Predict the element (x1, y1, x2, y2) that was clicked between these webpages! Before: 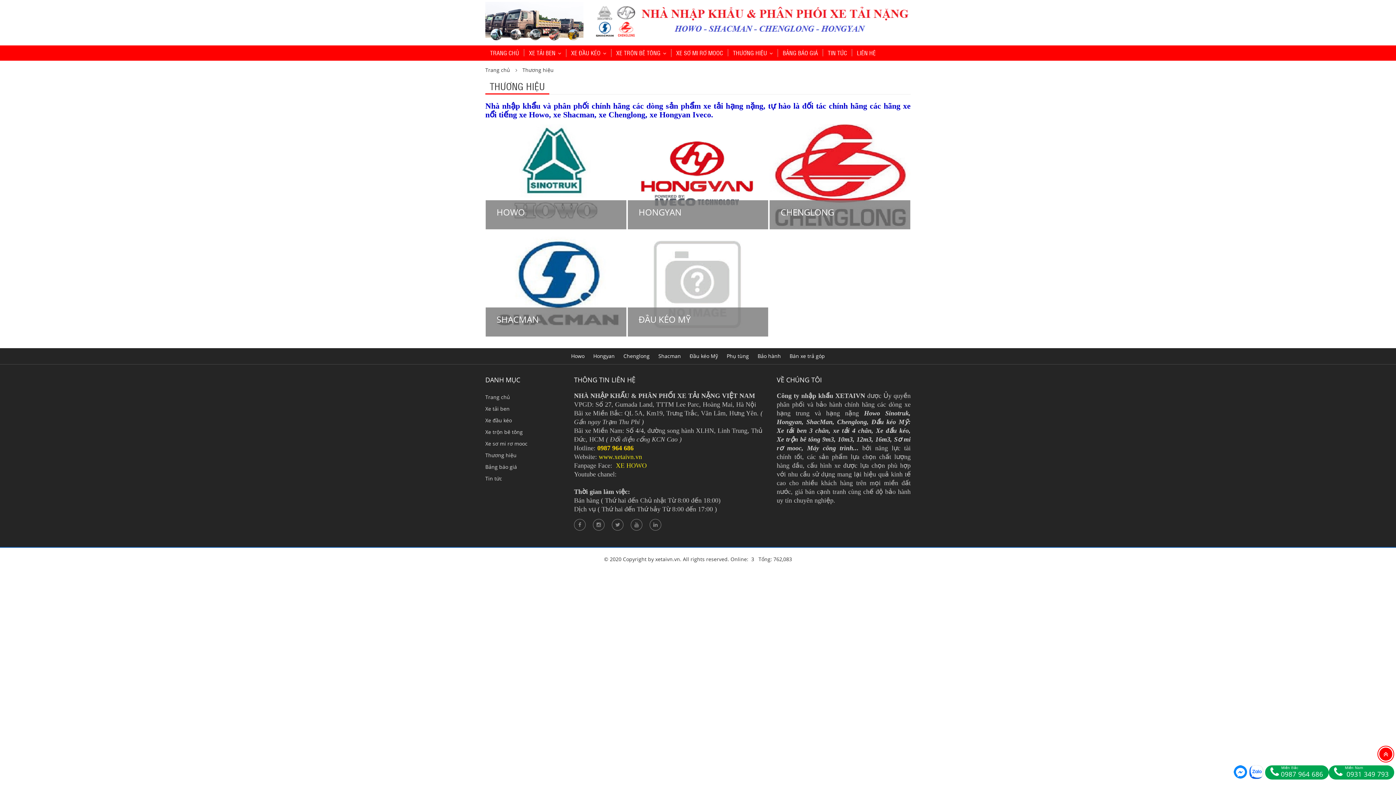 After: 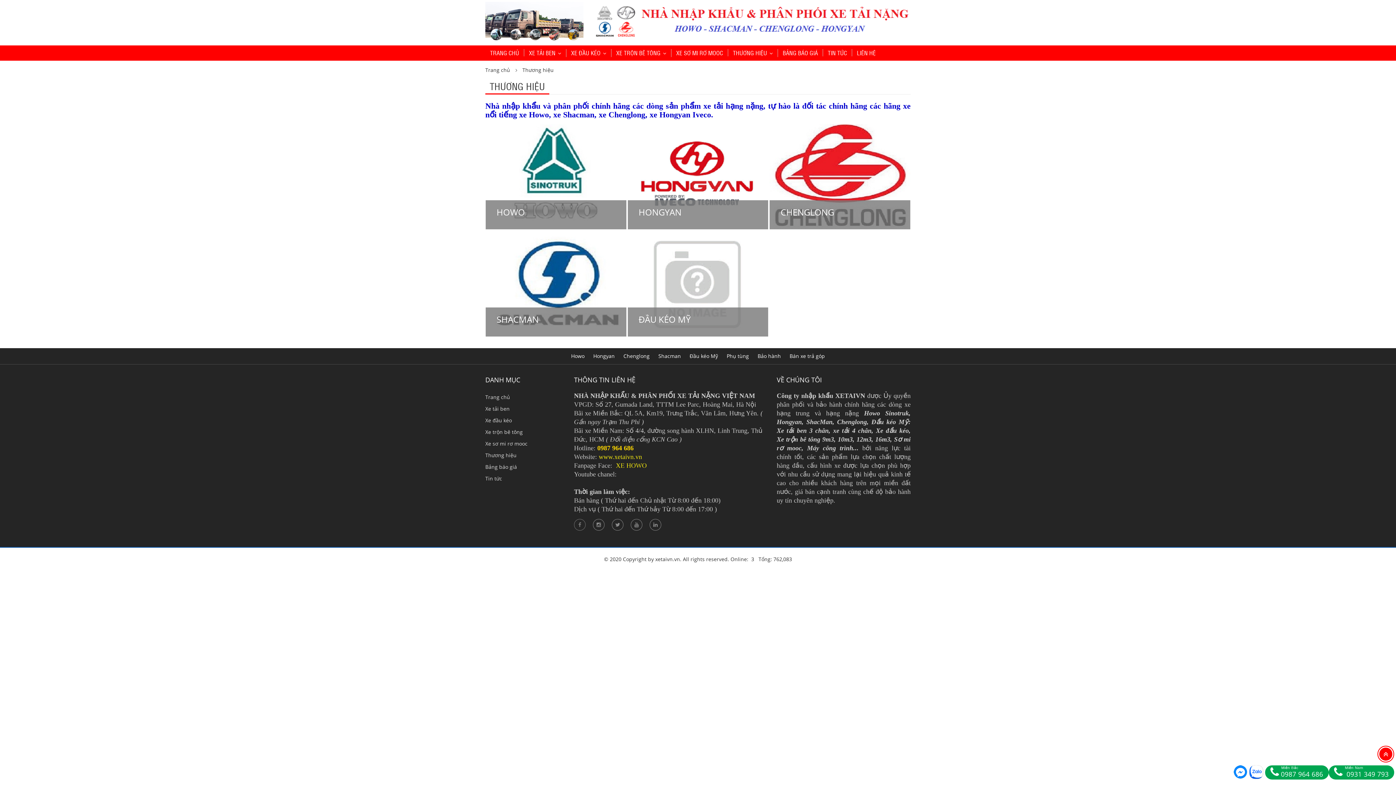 Action: bbox: (574, 520, 585, 527)